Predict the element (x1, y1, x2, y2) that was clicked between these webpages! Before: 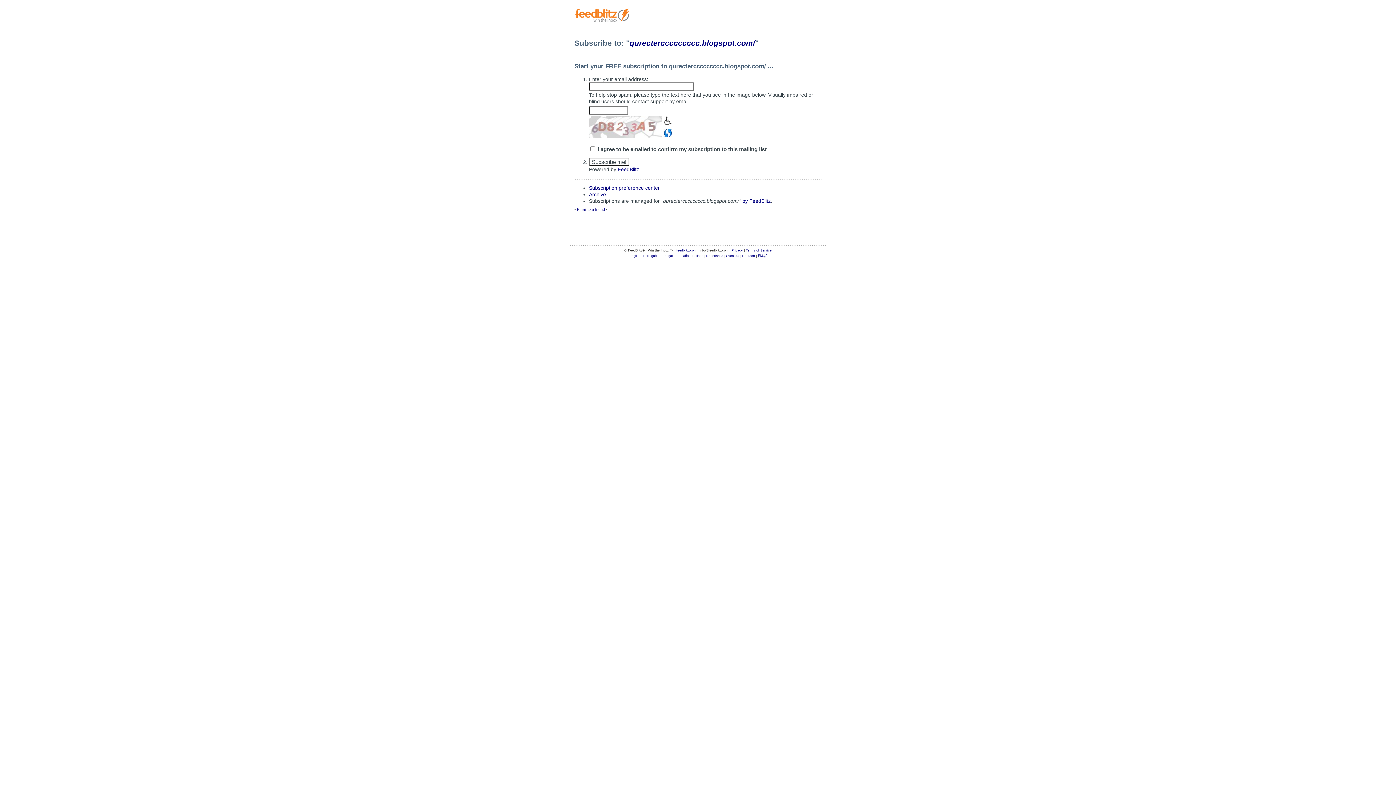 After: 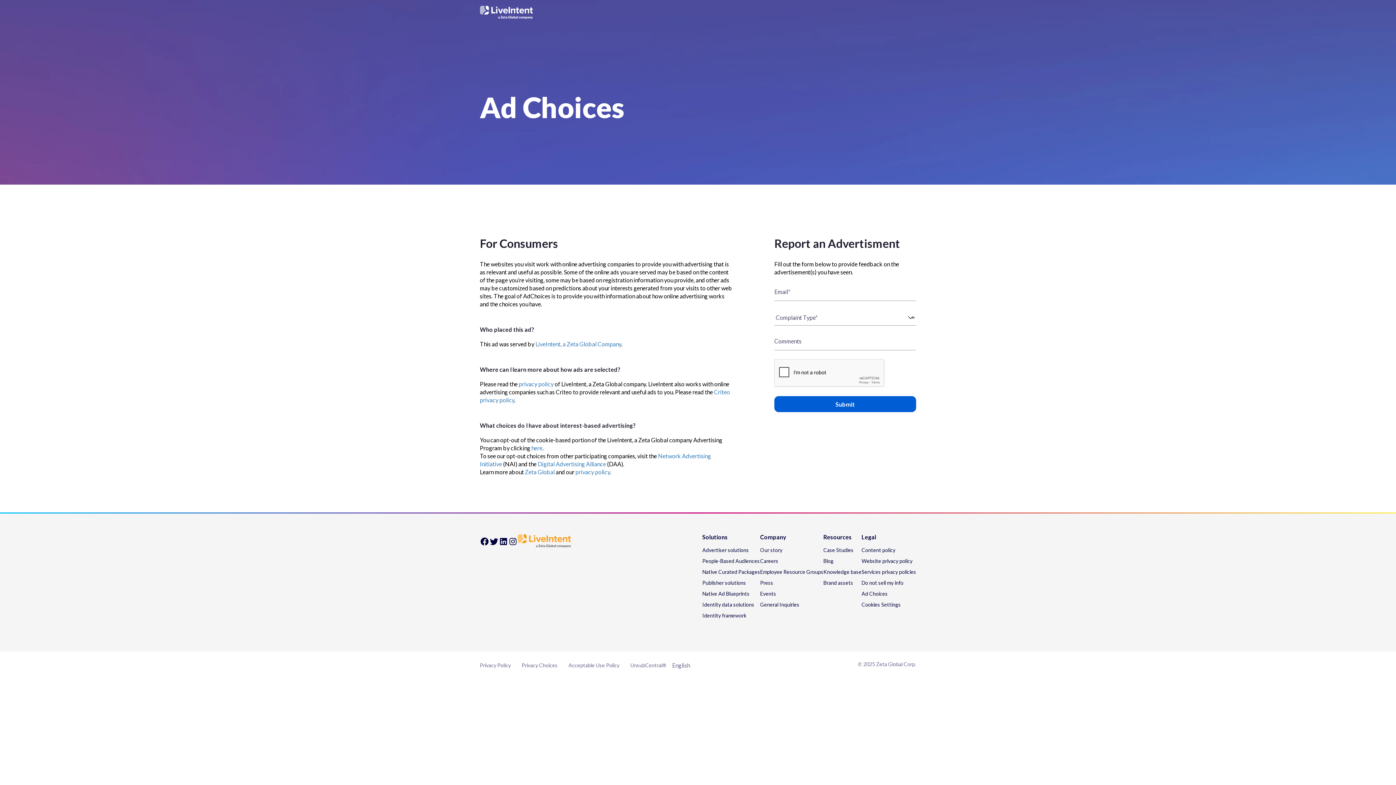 Action: bbox: (576, 227, 618, 228)